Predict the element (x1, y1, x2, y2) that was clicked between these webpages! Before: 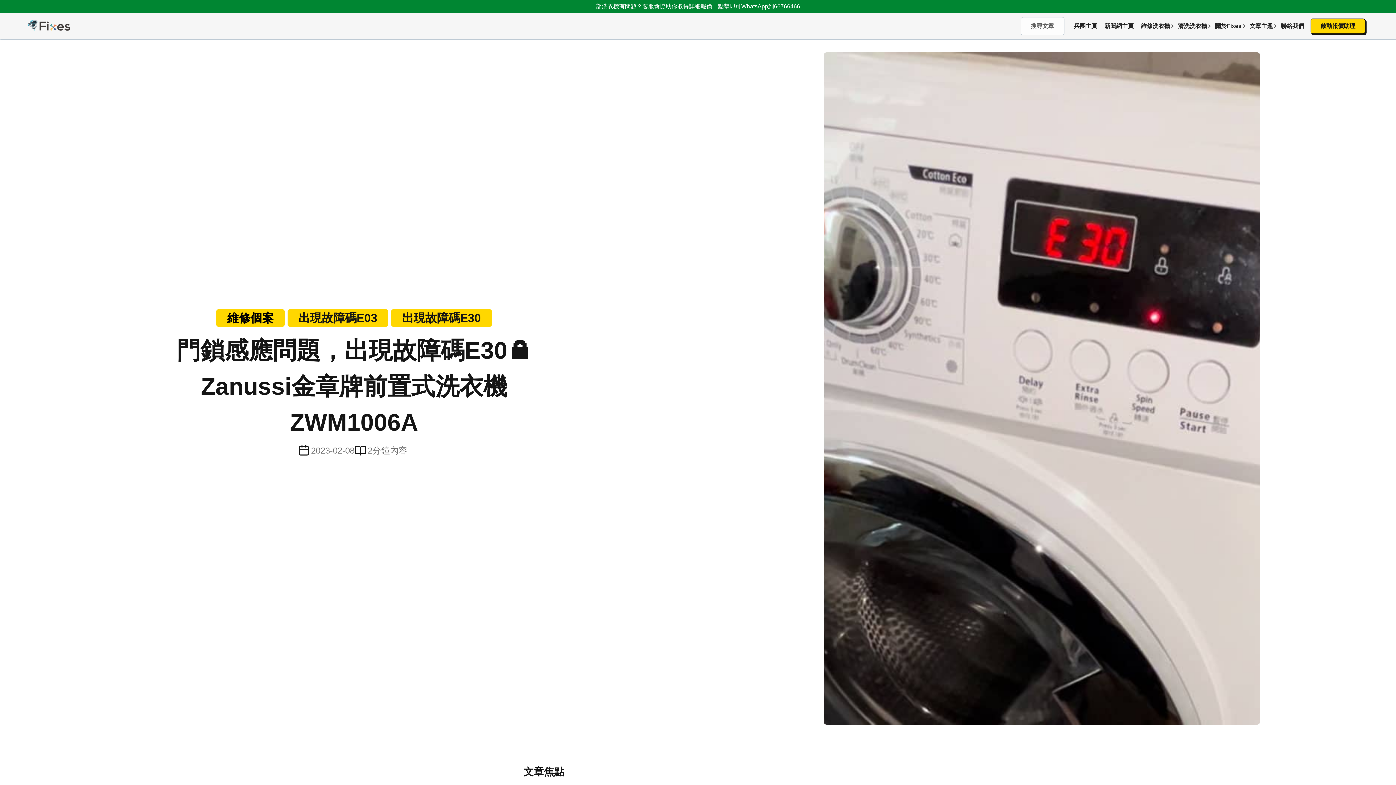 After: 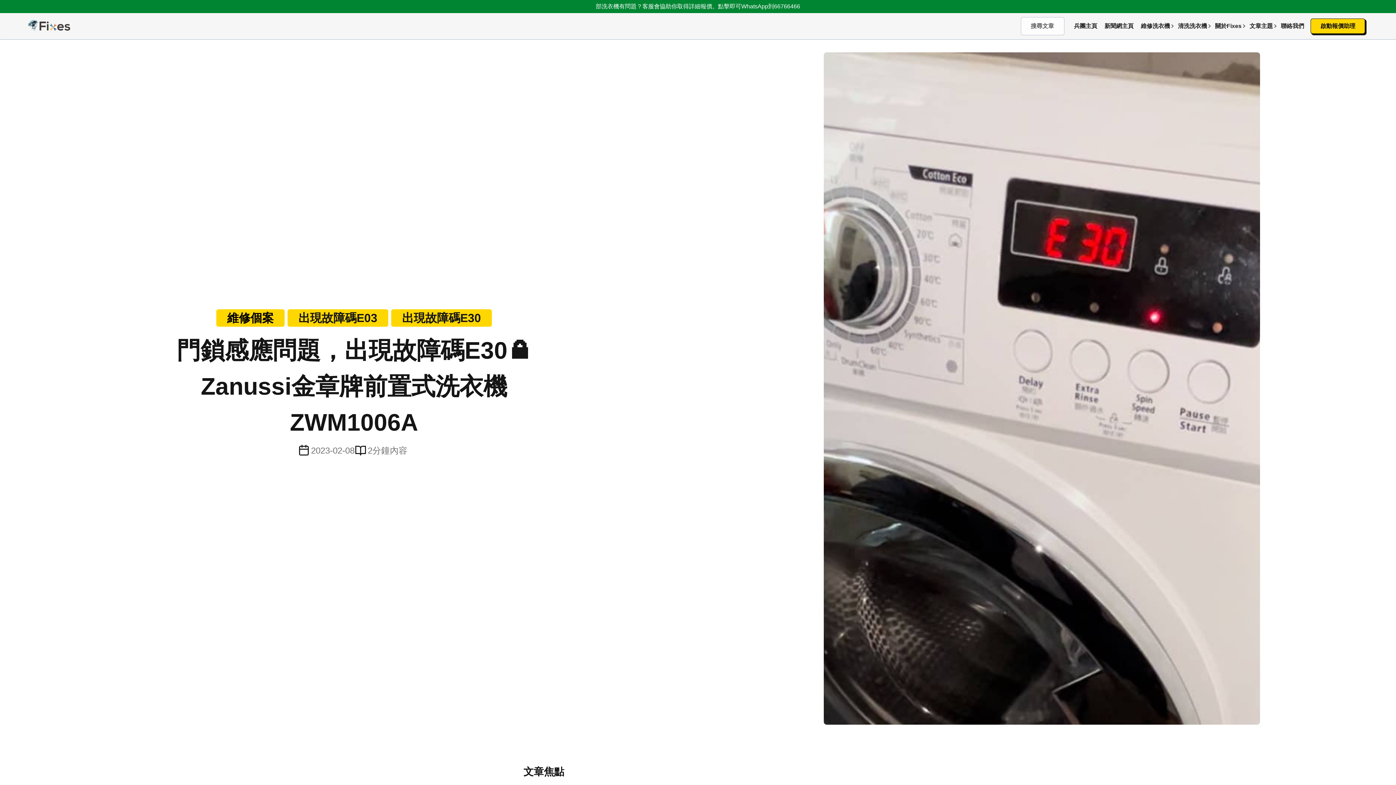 Action: bbox: (0, 0, 1396, 13) label: 部洗衣機有問題？客服會協助你取得詳細報價。點擊即可WhatsApp到66766466